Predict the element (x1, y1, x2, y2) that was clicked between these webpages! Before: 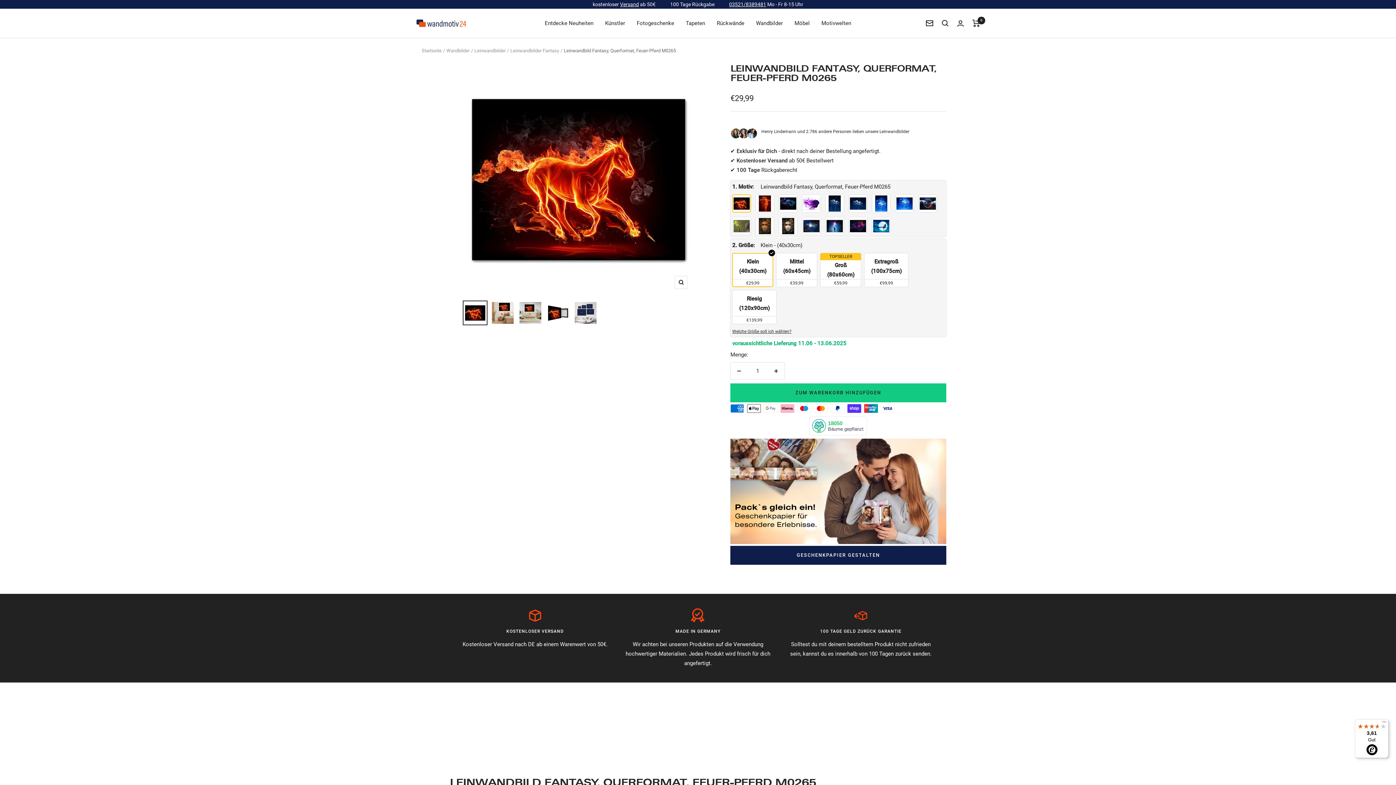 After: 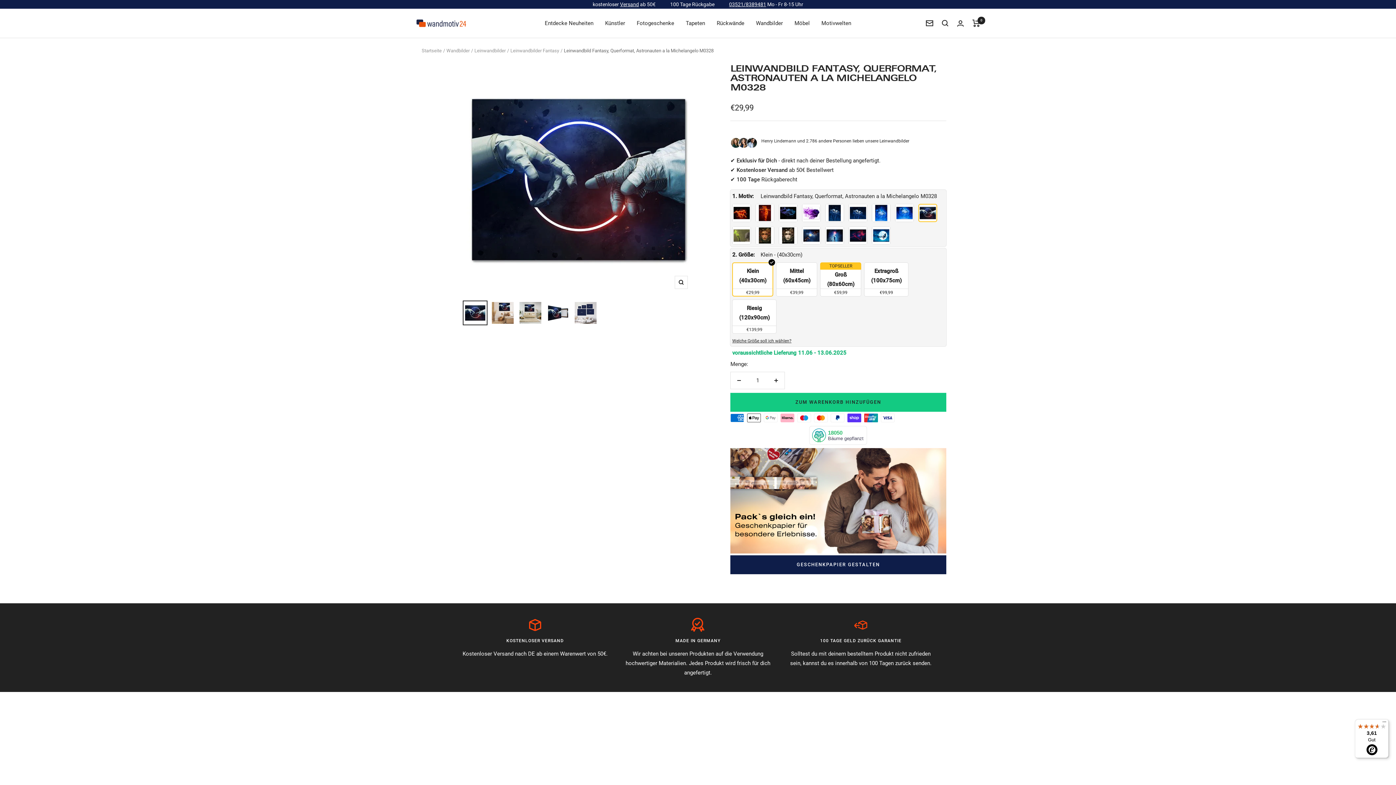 Action: label: Leinwandbild Fantasy, Querformat, Astronauten a la Michelangelo M0328 bbox: (918, 194, 937, 212)